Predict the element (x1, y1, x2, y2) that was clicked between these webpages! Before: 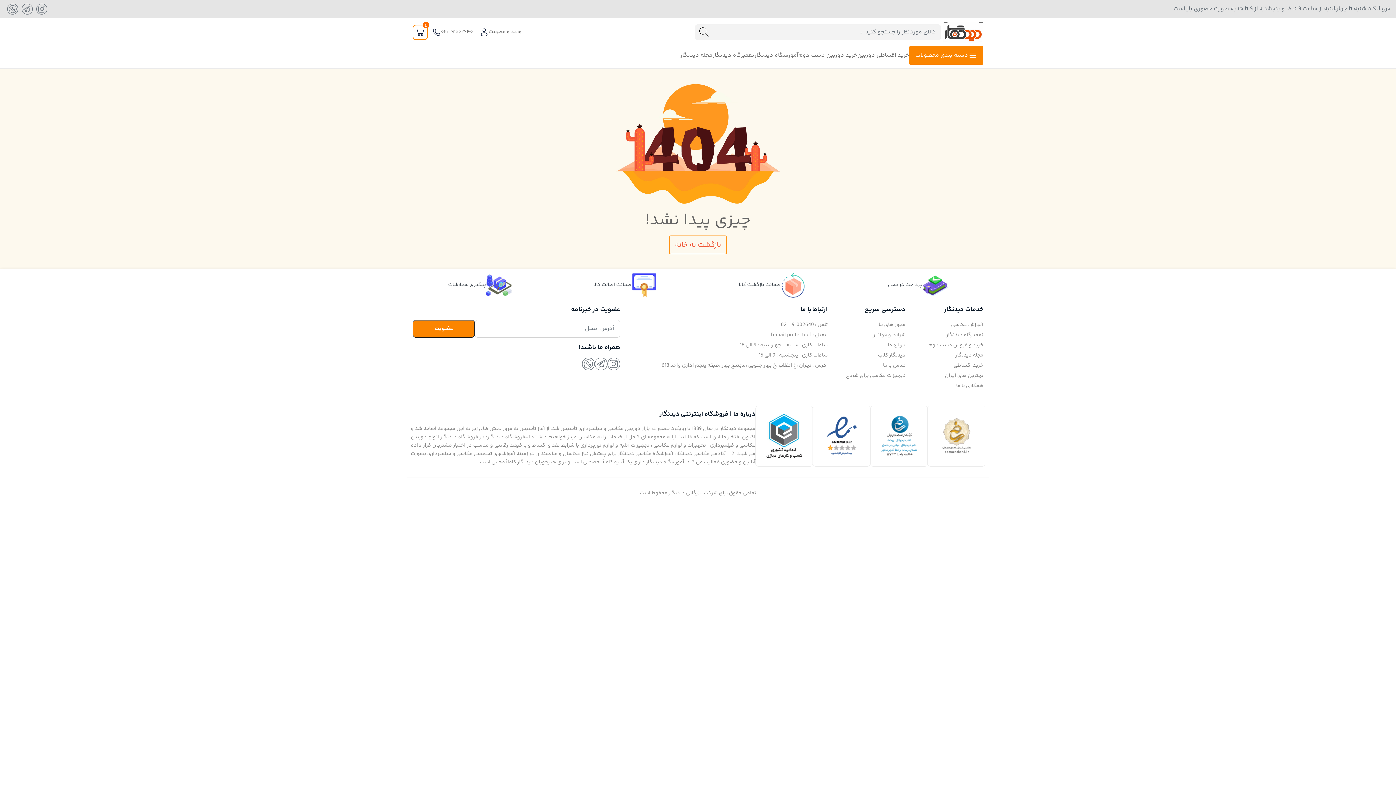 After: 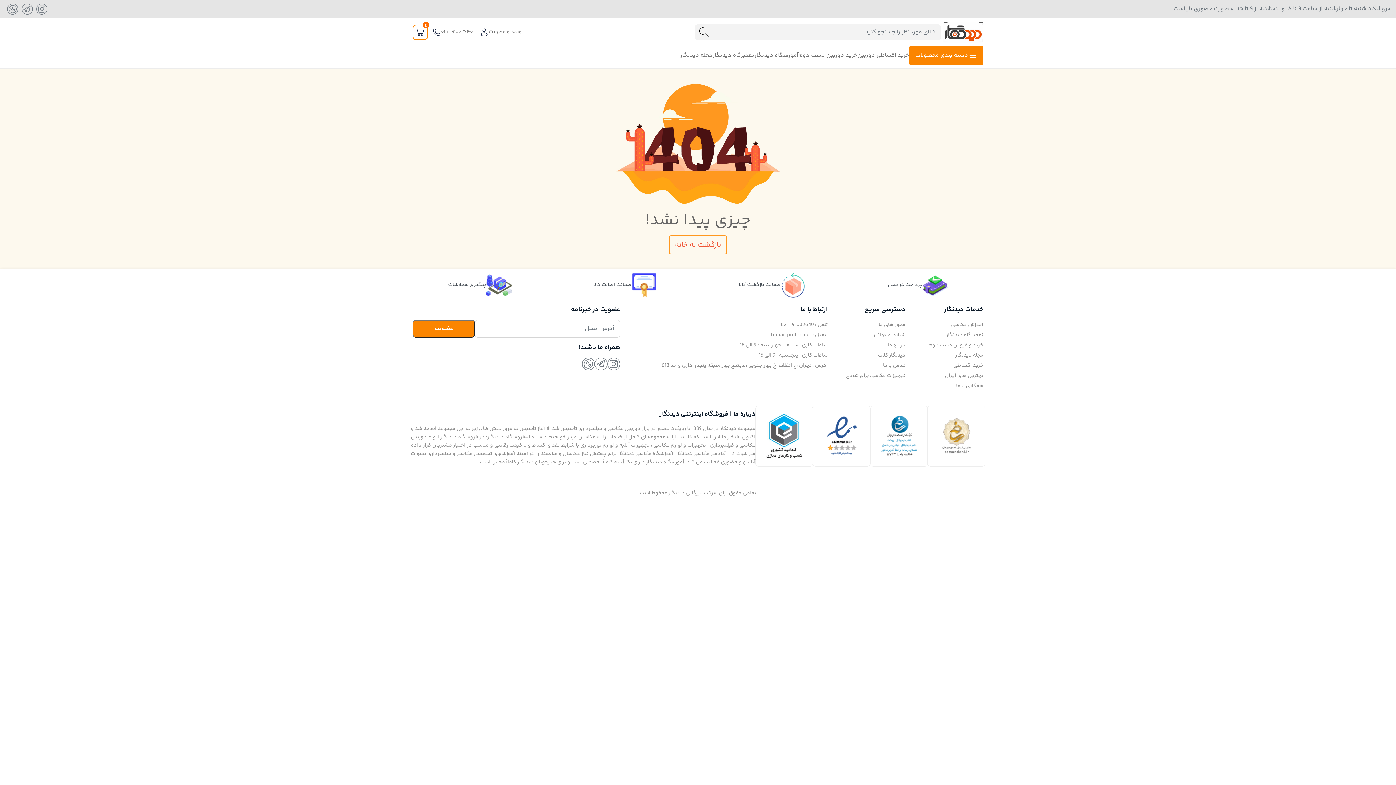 Action: label: عضویت bbox: (412, 319, 475, 337)